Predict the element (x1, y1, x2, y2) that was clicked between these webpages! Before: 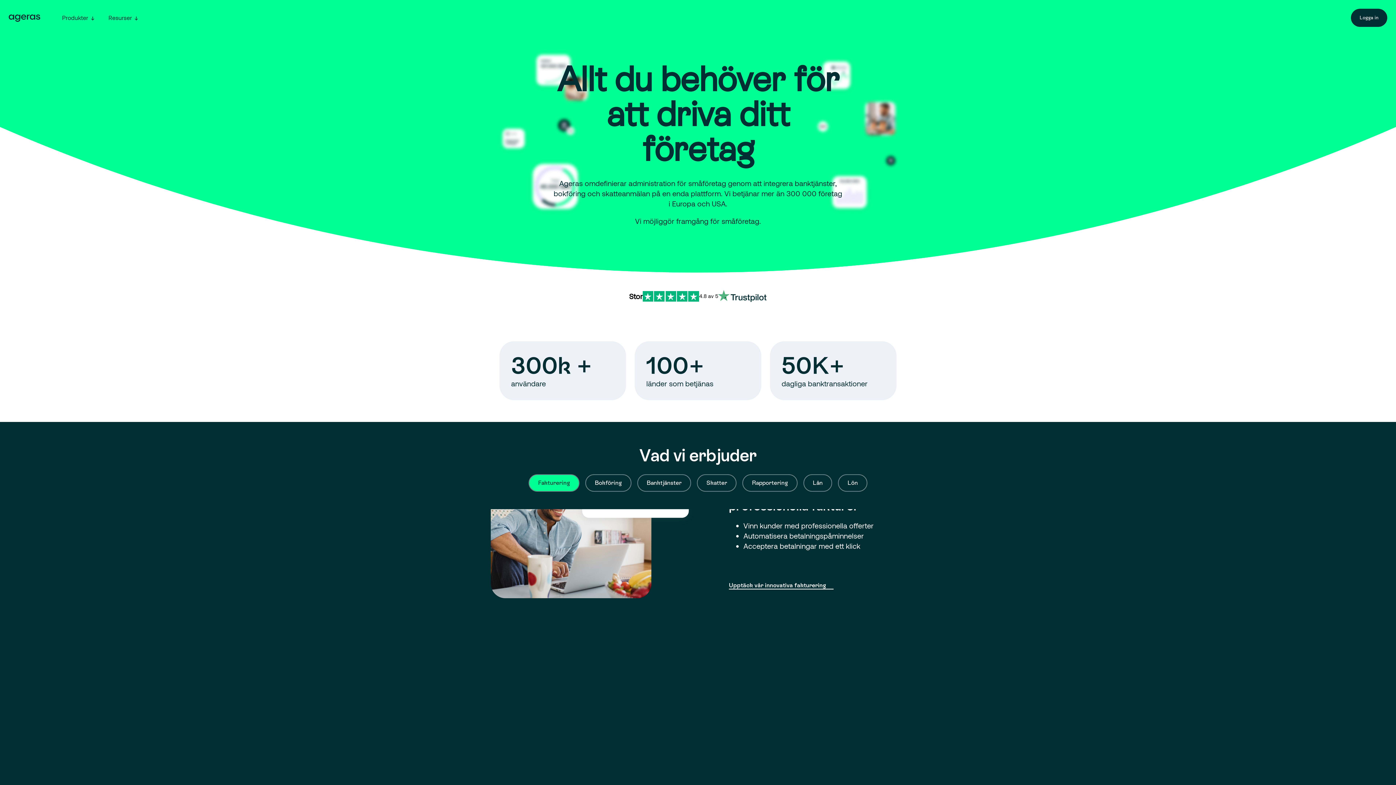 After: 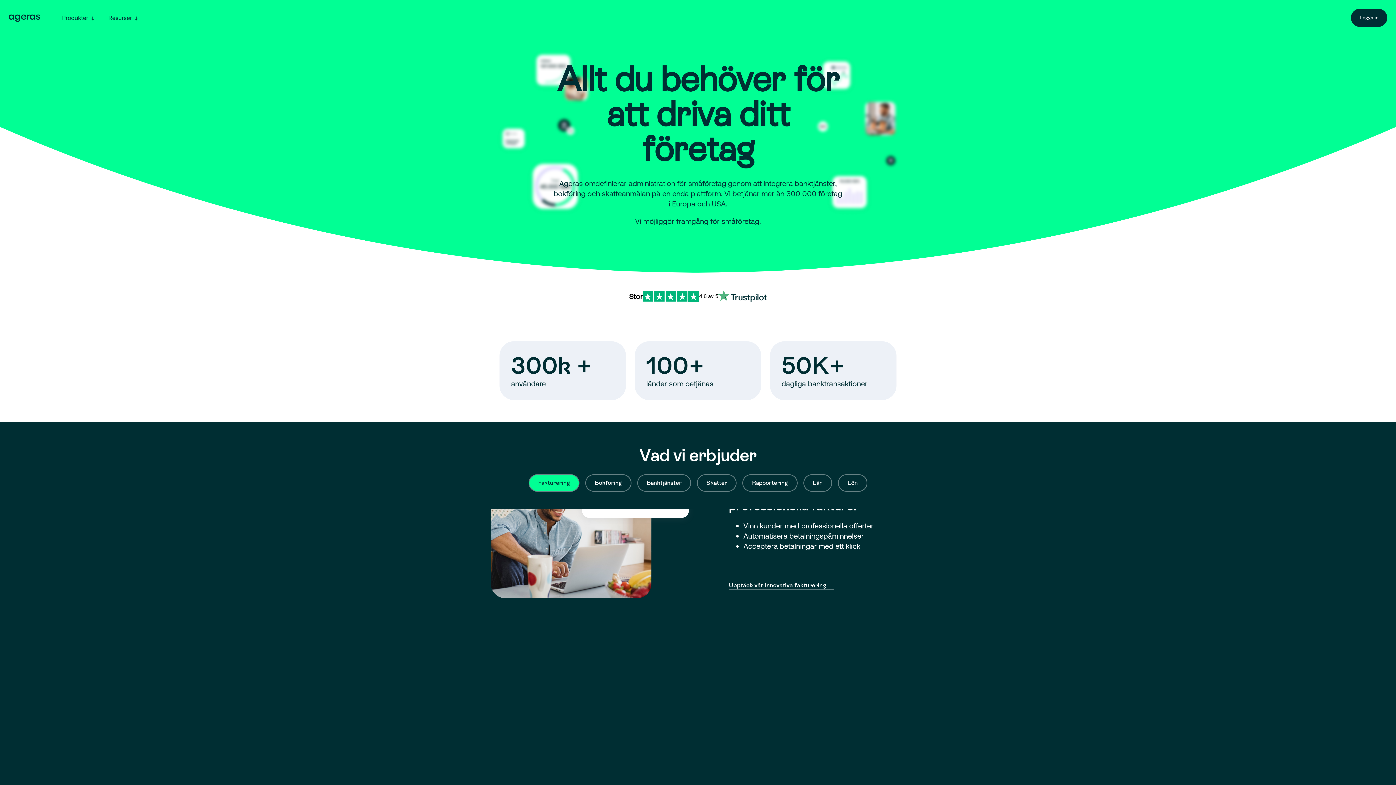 Action: label: Stor

4.8 av 5 bbox: (0, 272, 1396, 302)